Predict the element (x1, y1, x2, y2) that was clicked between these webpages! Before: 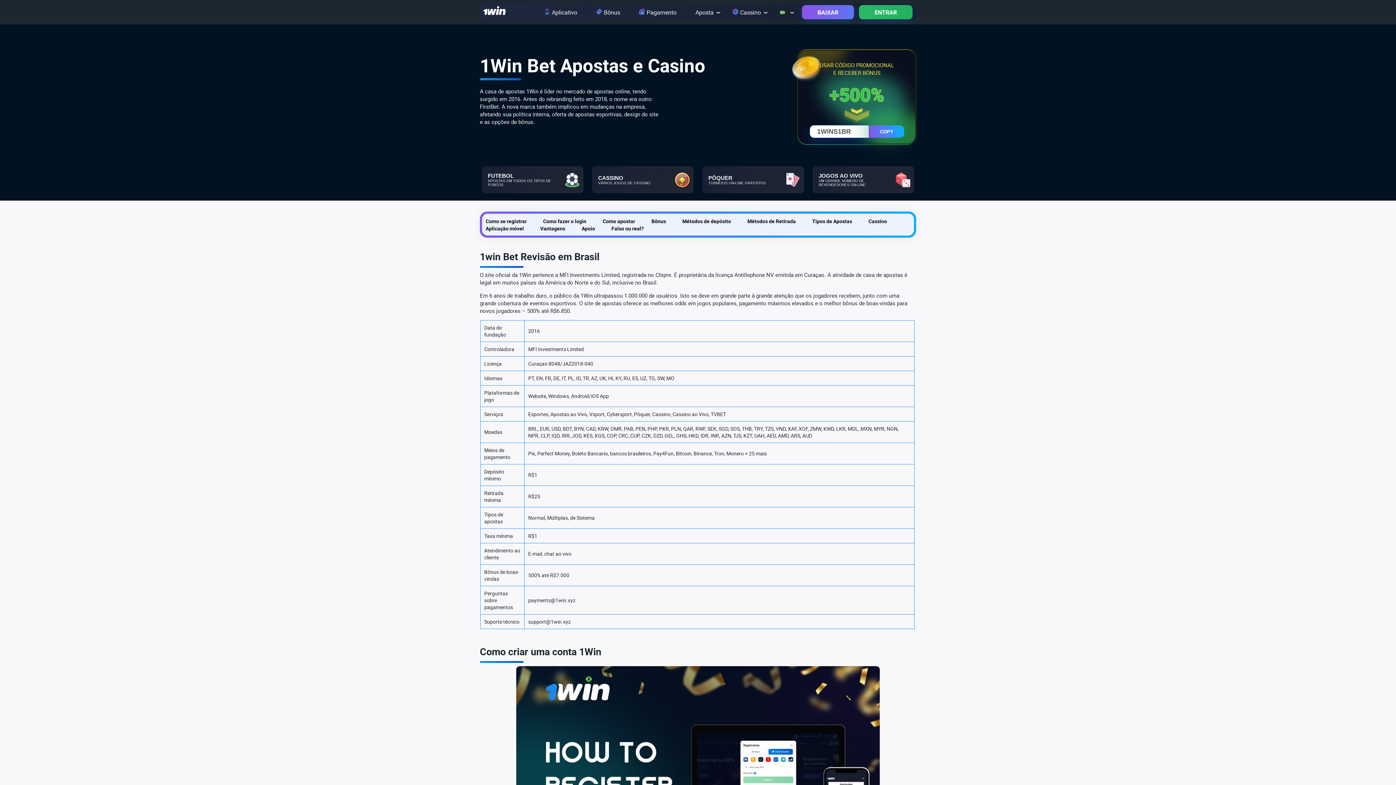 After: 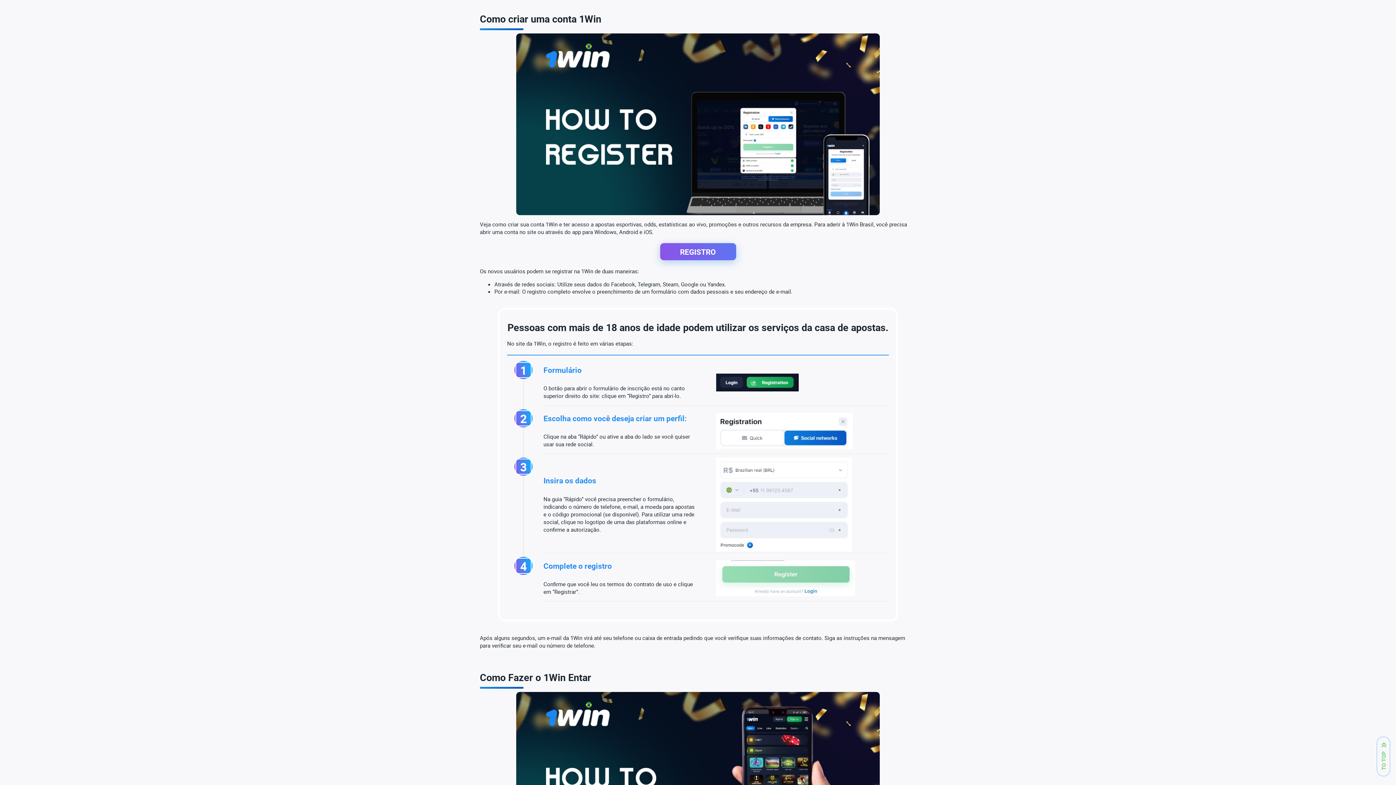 Action: label: Como se registrar bbox: (485, 217, 526, 224)